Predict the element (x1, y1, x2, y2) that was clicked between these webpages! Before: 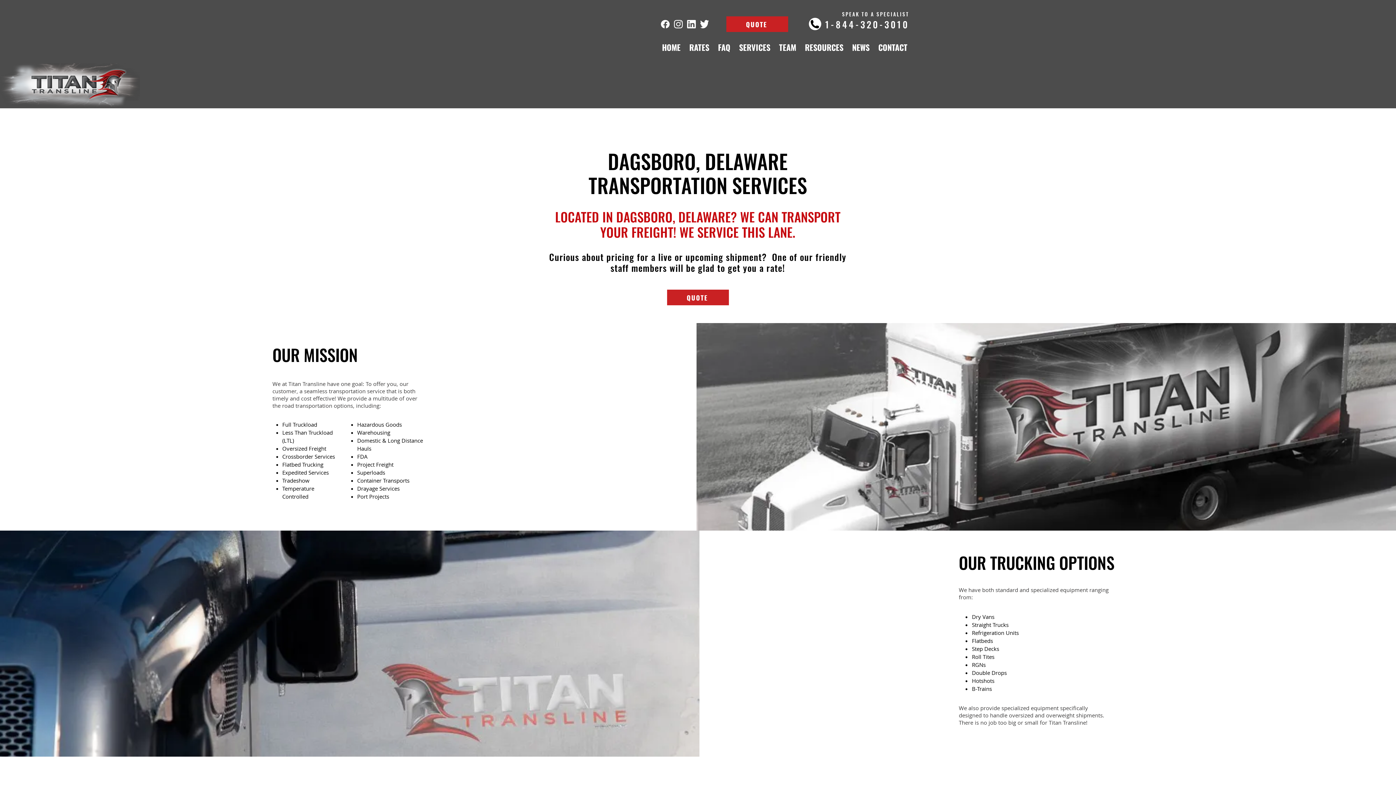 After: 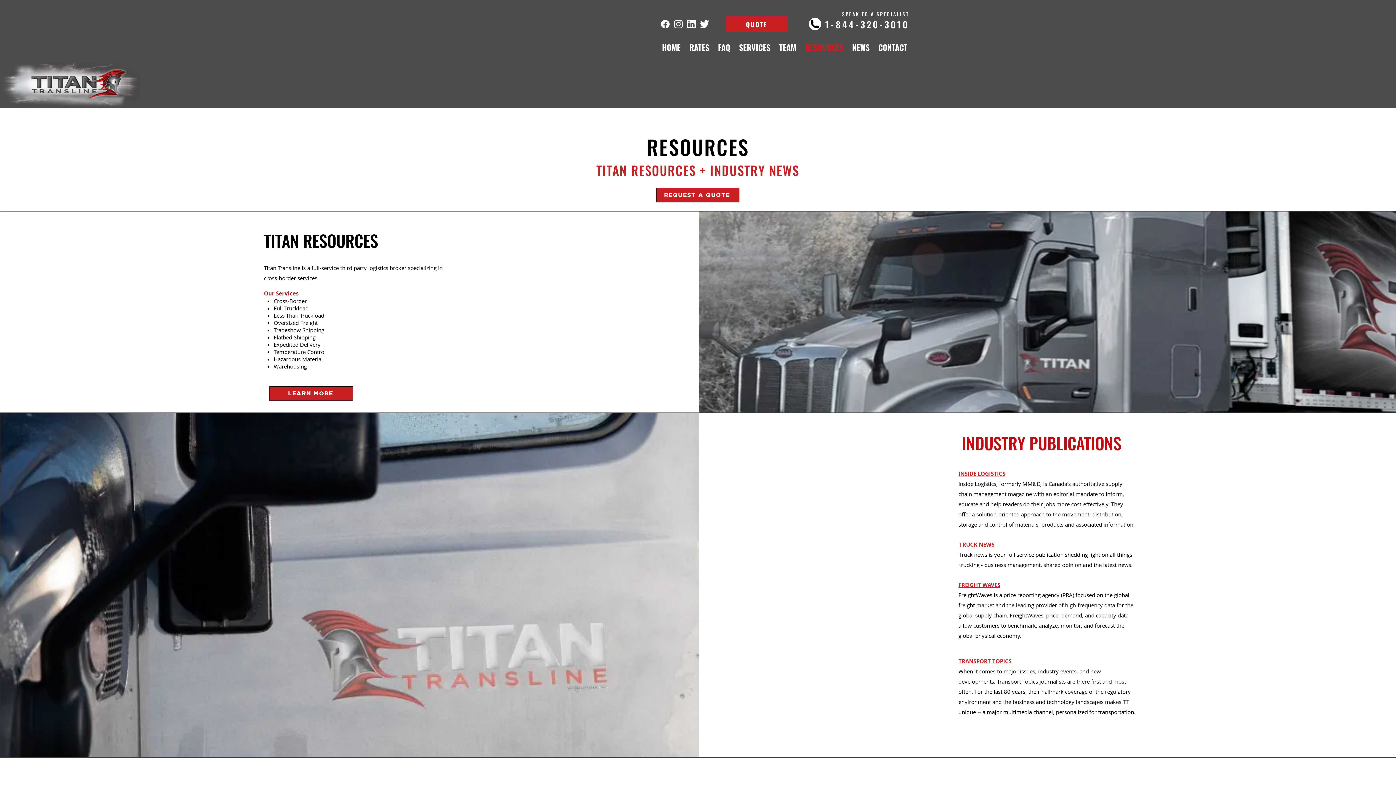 Action: bbox: (803, 39, 845, 54) label: RESOURCES